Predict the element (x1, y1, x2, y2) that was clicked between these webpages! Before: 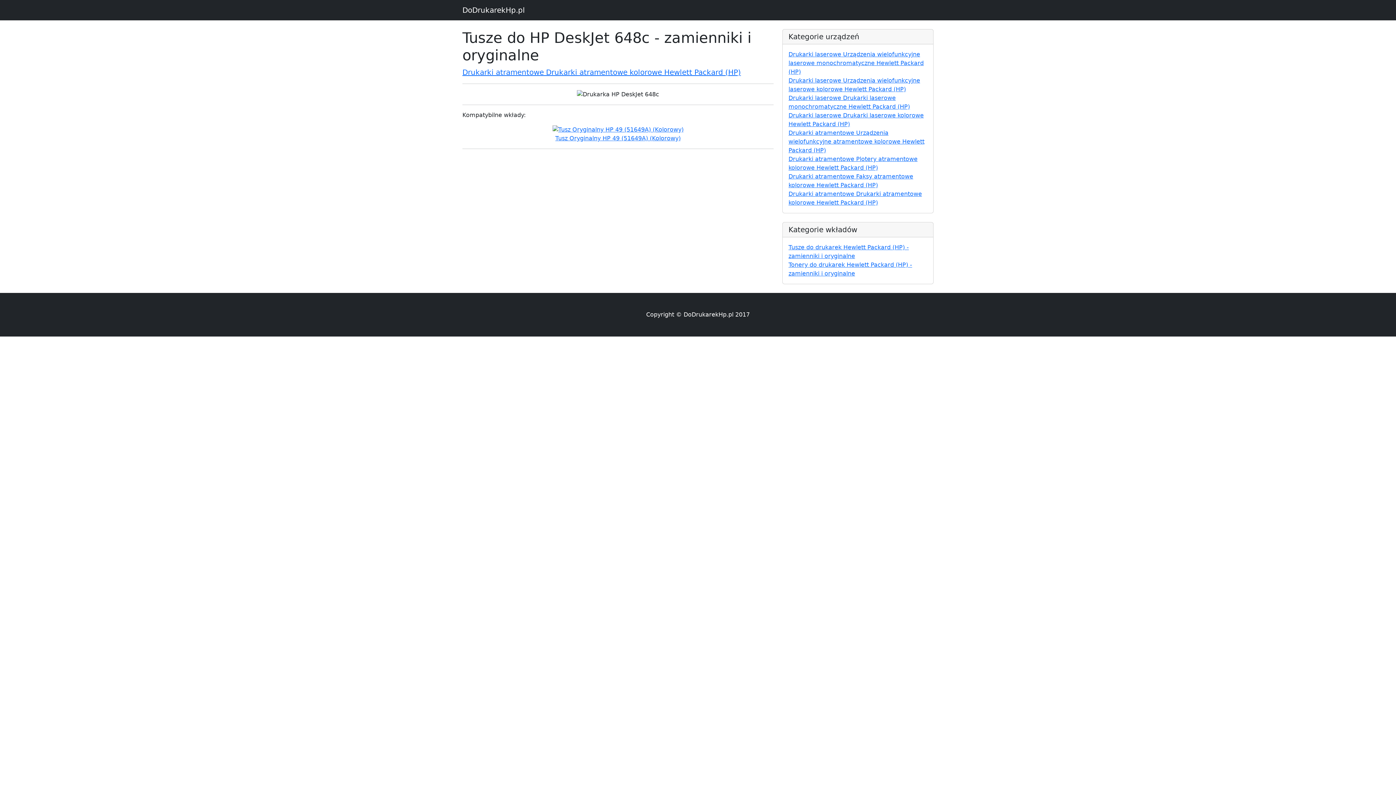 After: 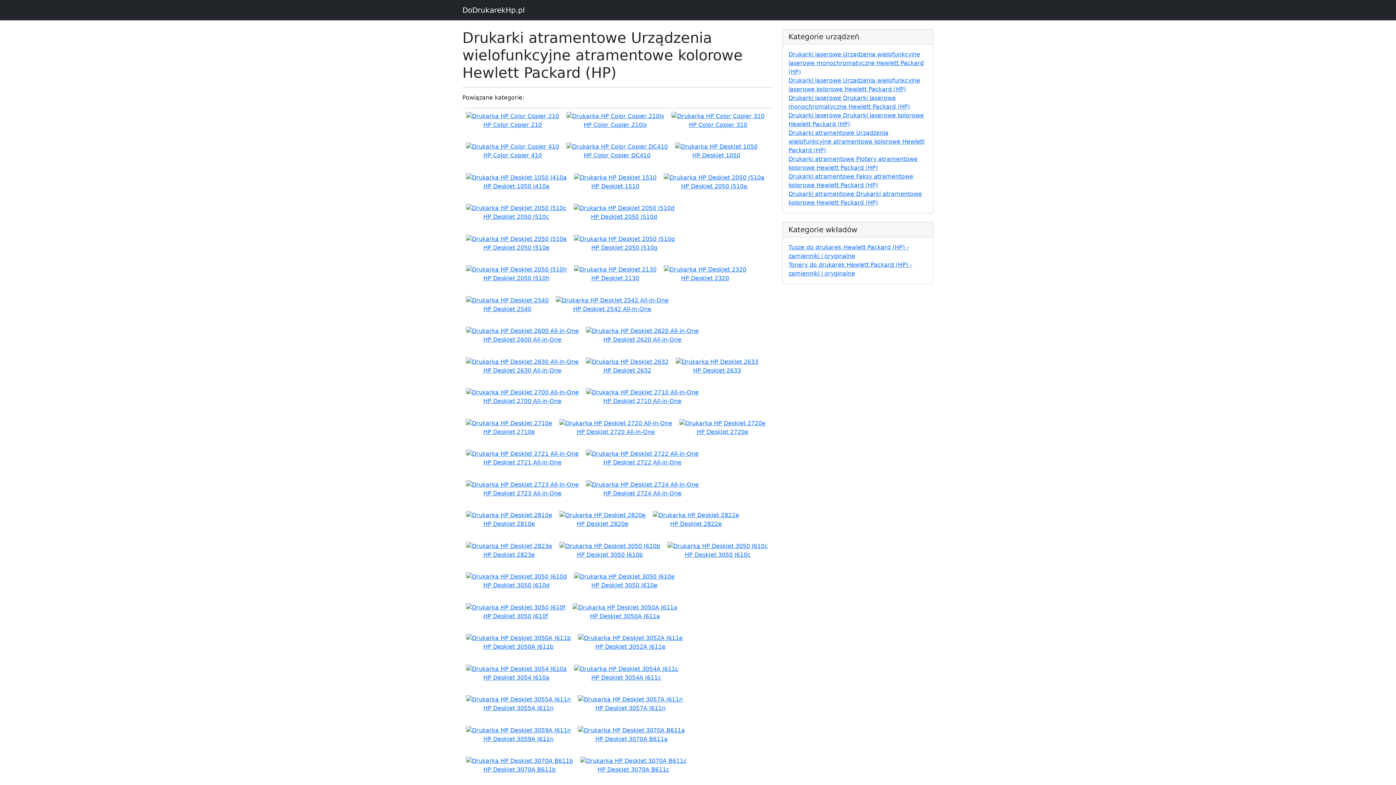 Action: label: Drukarki atramentowe Urządzenia wielofunkcyjne atramentowe kolorowe Hewlett Packard (HP) bbox: (788, 129, 924, 153)